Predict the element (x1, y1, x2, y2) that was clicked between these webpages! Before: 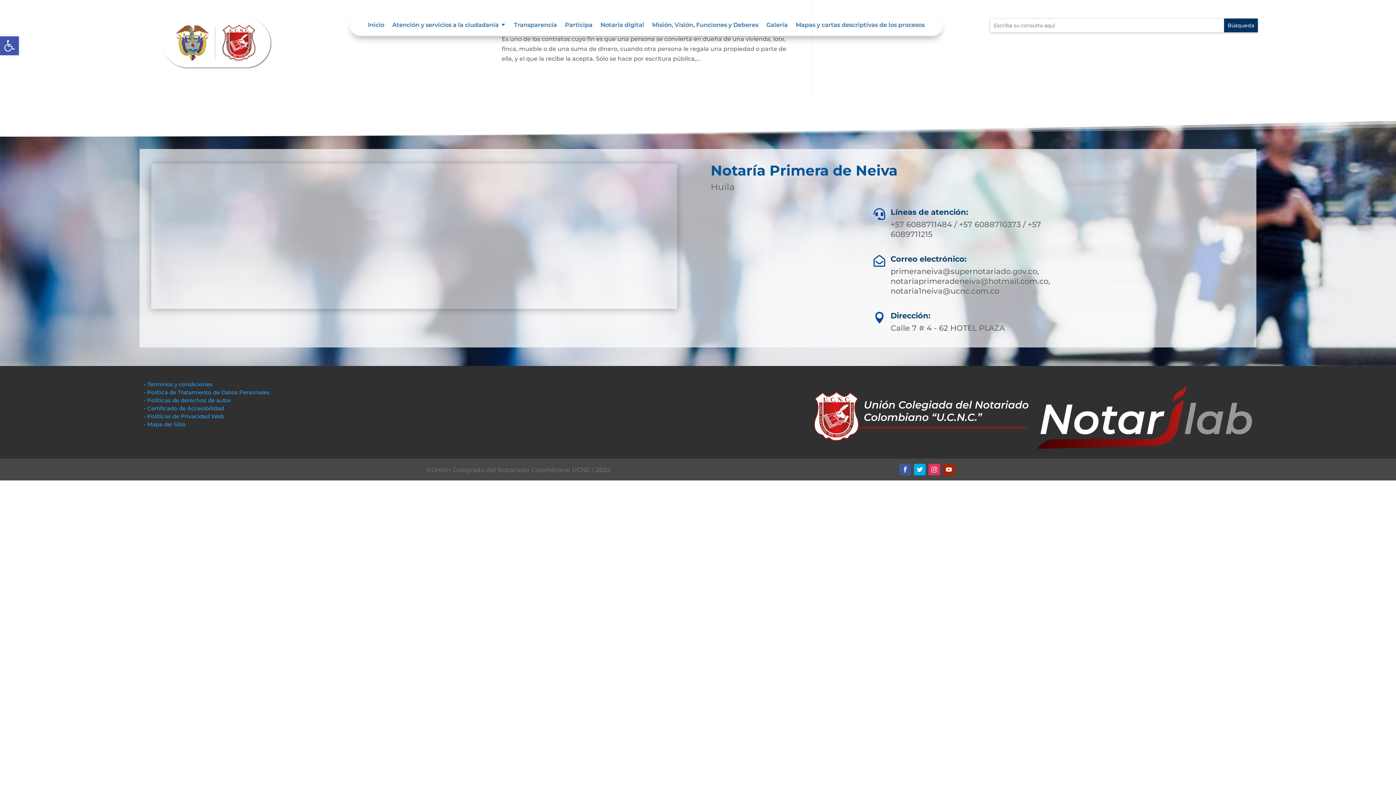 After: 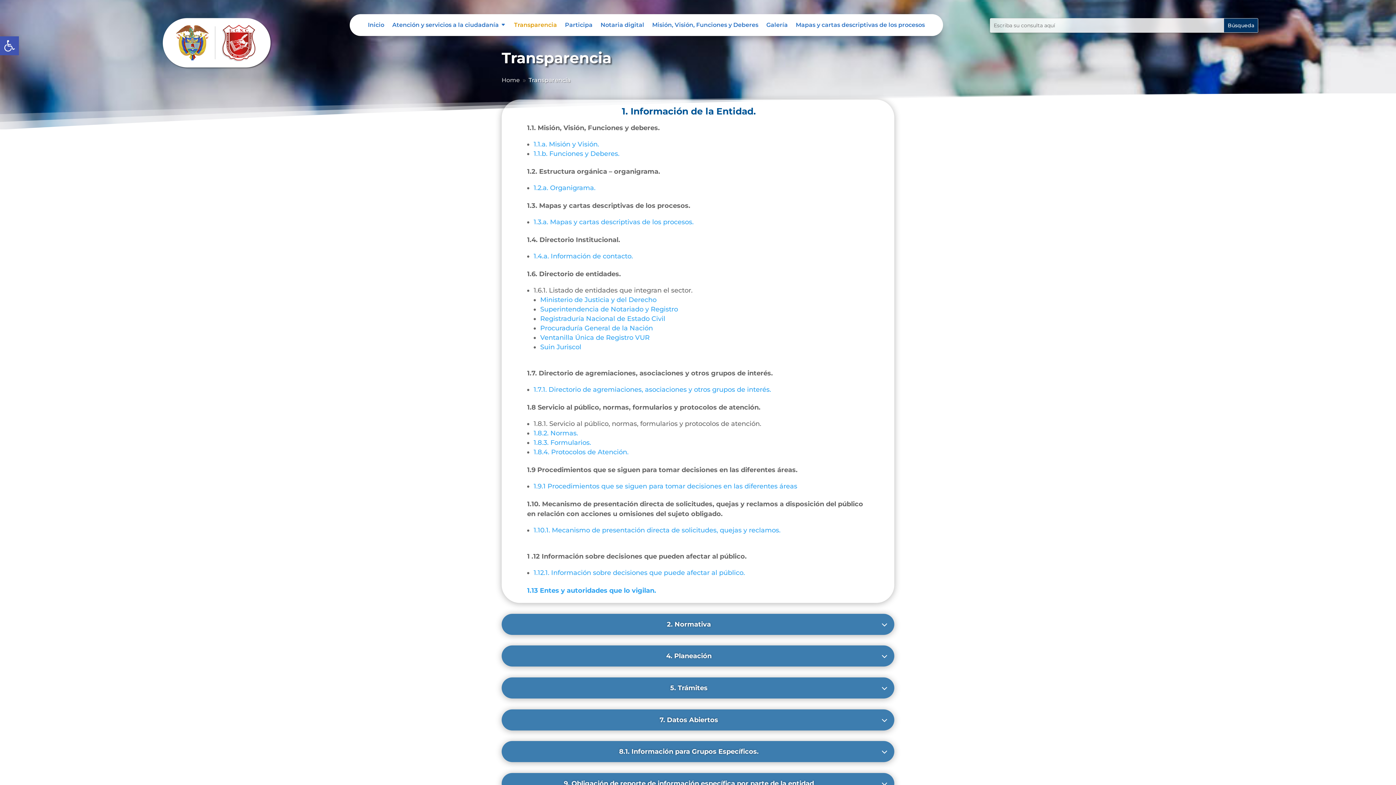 Action: label: Transparencia bbox: (514, 22, 557, 30)